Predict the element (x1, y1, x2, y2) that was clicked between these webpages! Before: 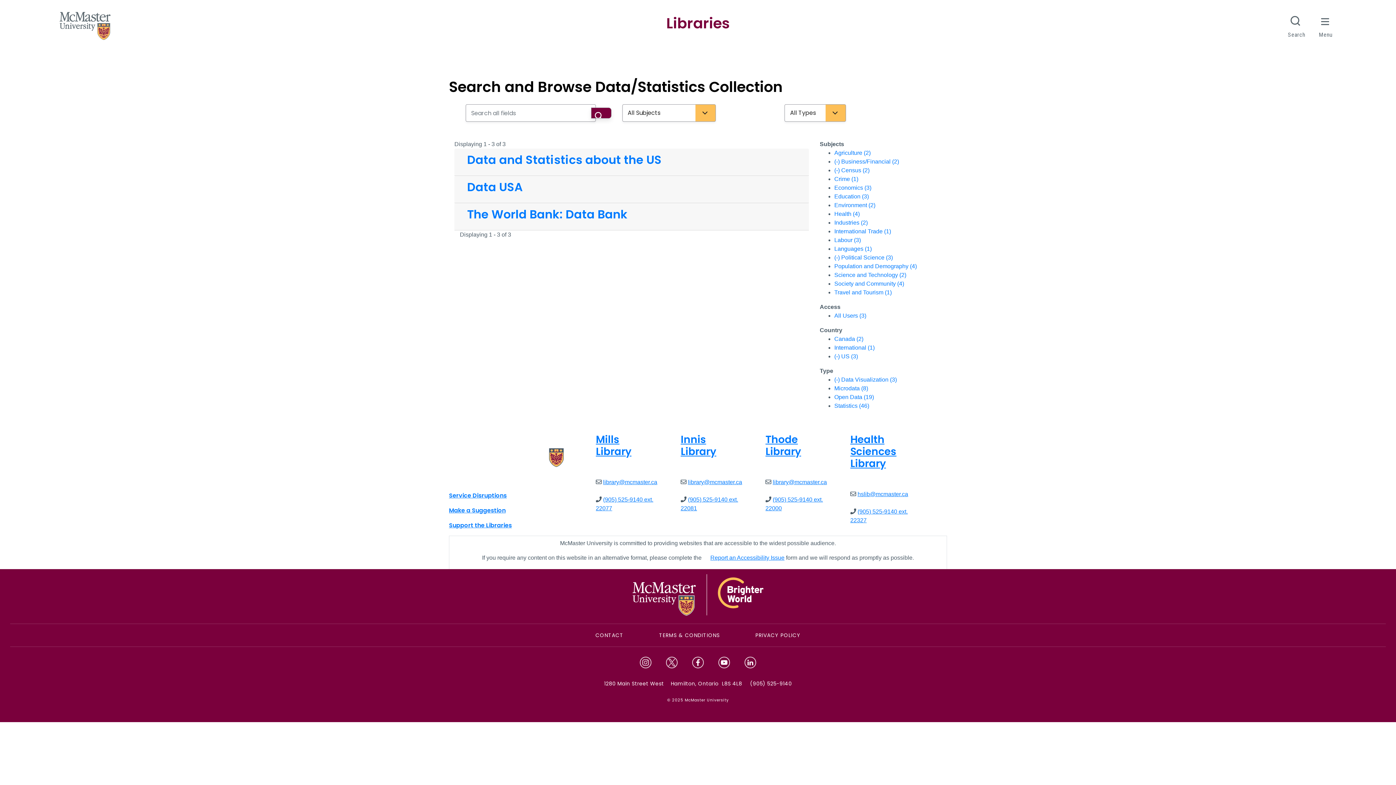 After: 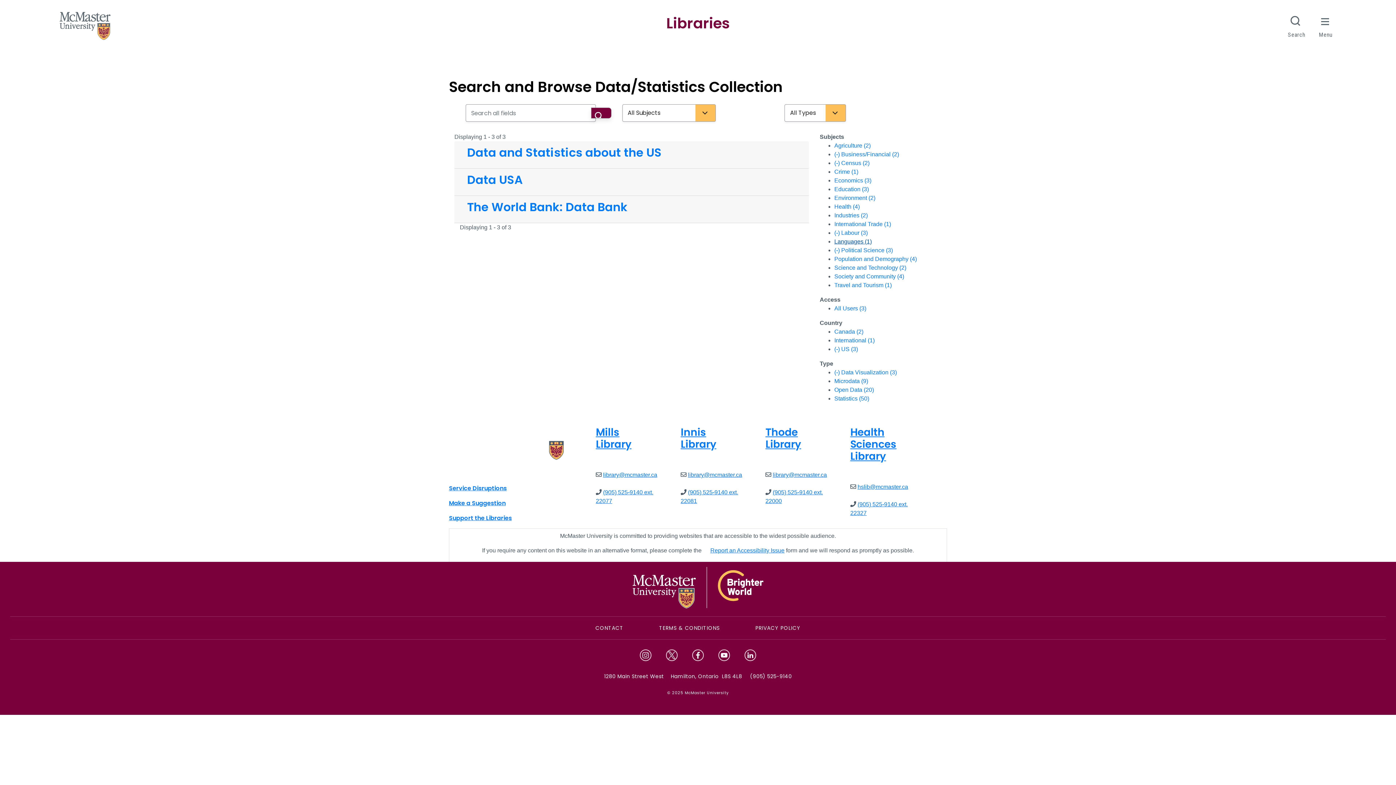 Action: bbox: (834, 237, 861, 243) label: Labour (3)